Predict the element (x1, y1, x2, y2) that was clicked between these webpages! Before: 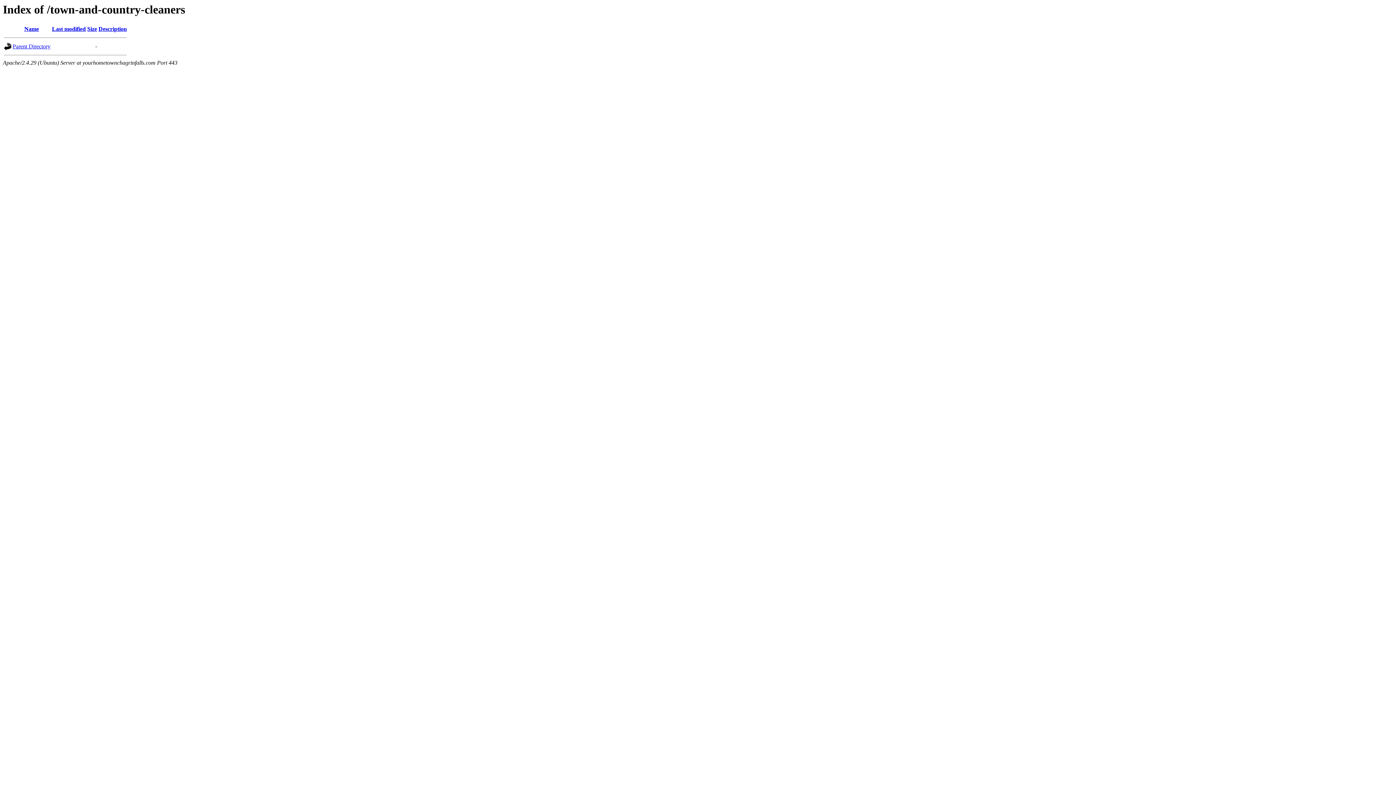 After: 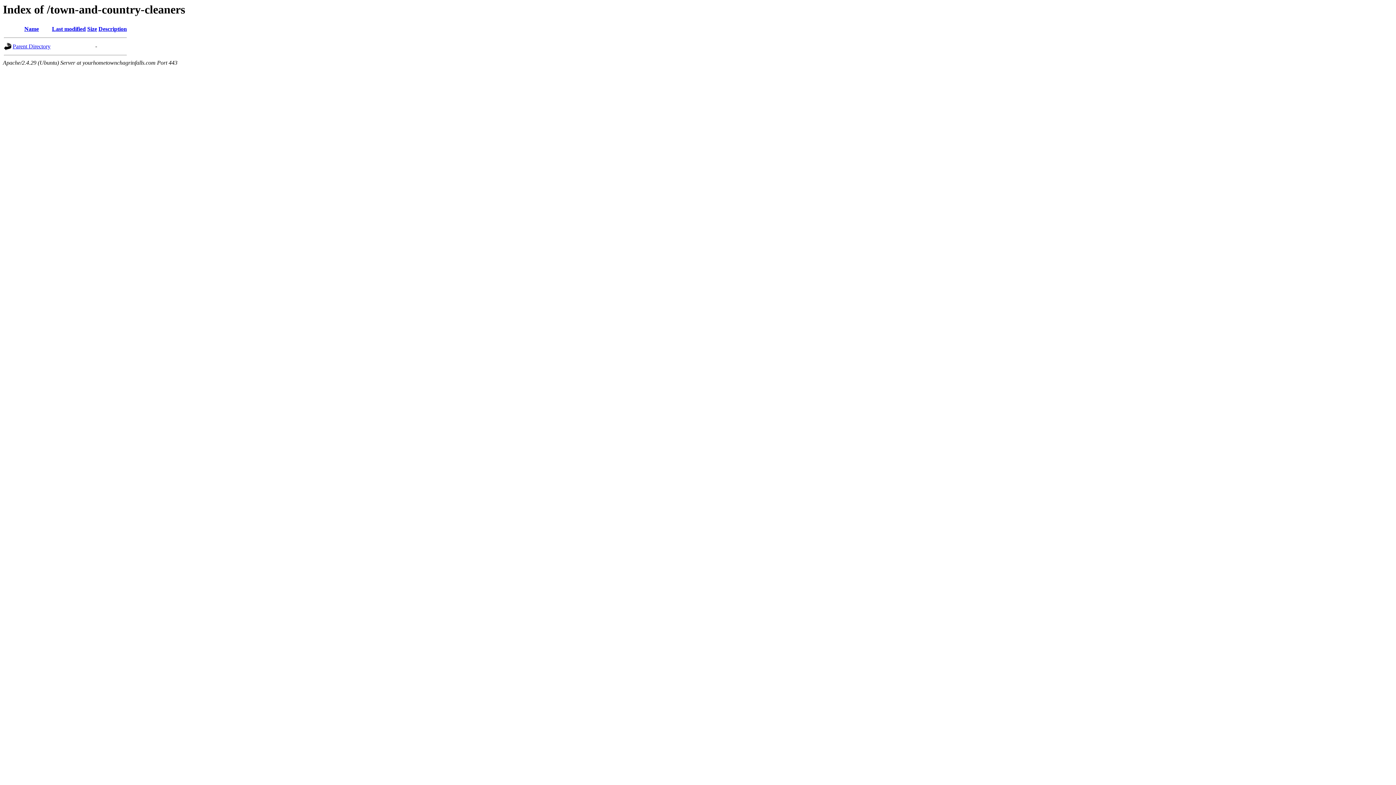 Action: bbox: (24, 25, 38, 32) label: Name